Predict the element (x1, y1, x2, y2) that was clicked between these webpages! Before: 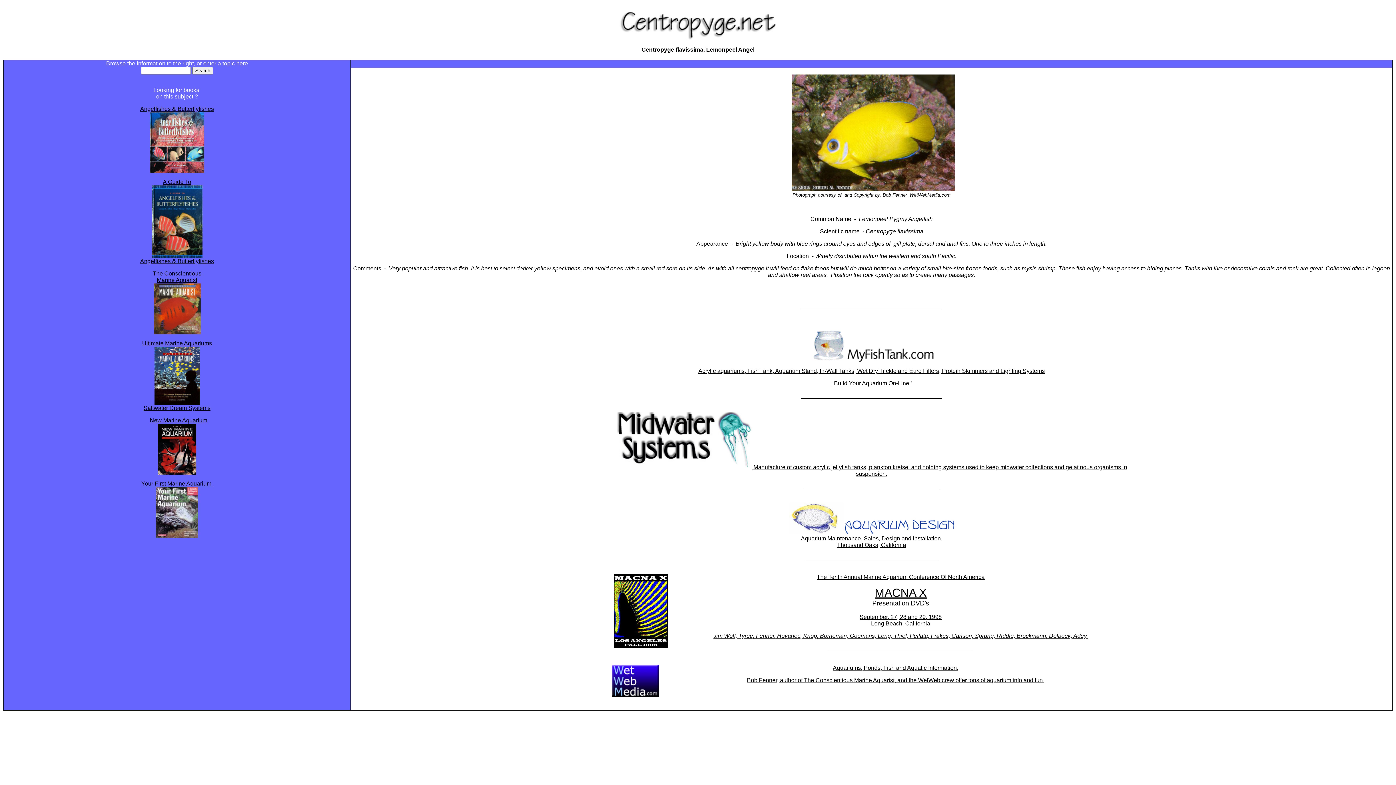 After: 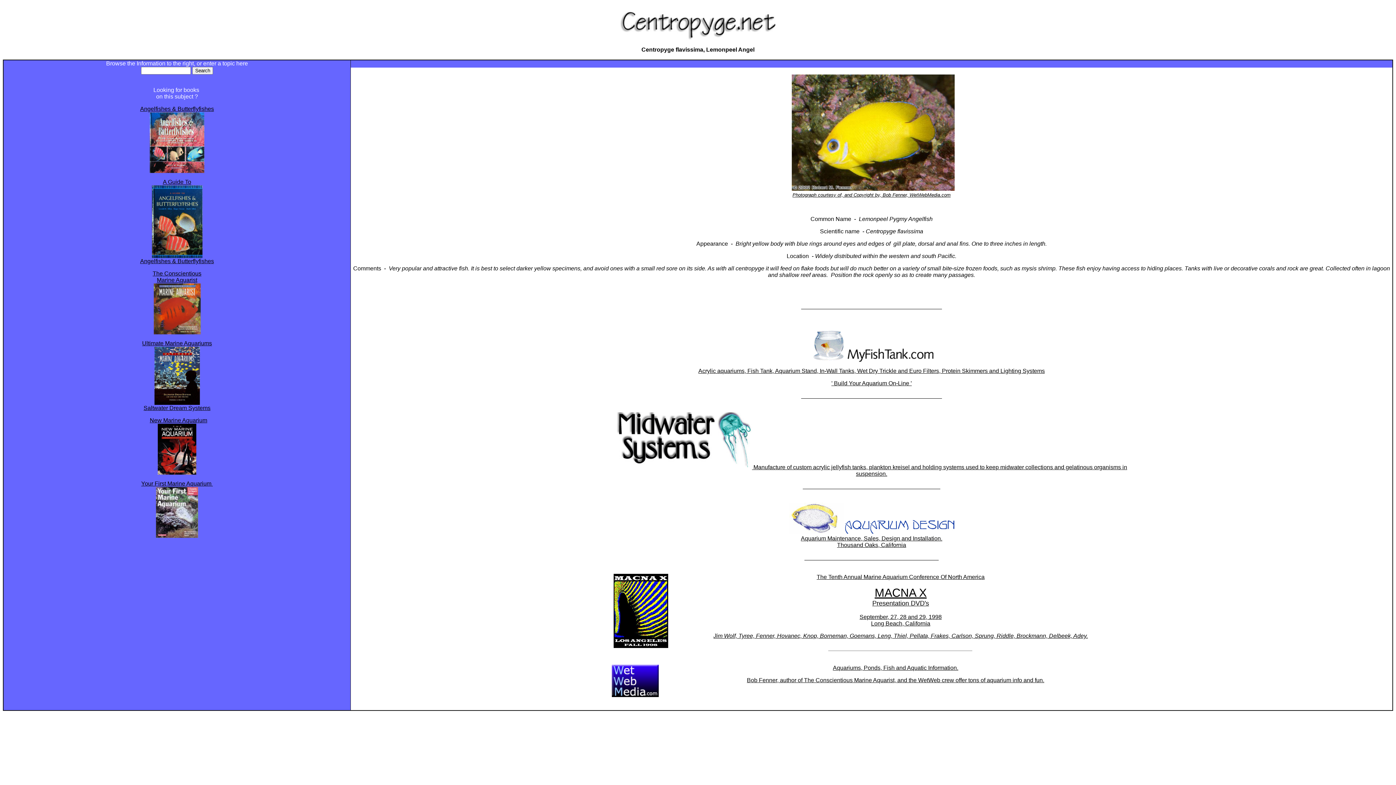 Action: bbox: (153, 329, 200, 335)